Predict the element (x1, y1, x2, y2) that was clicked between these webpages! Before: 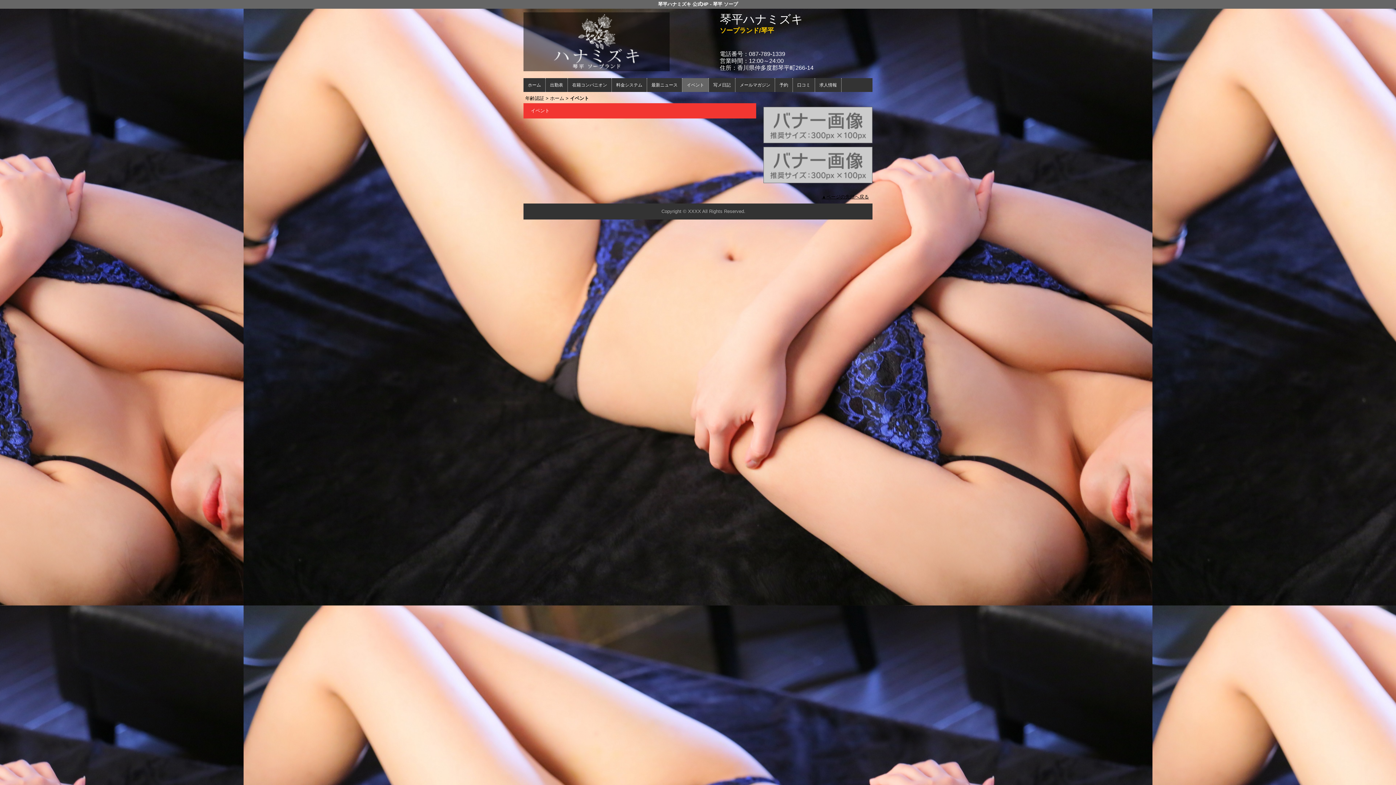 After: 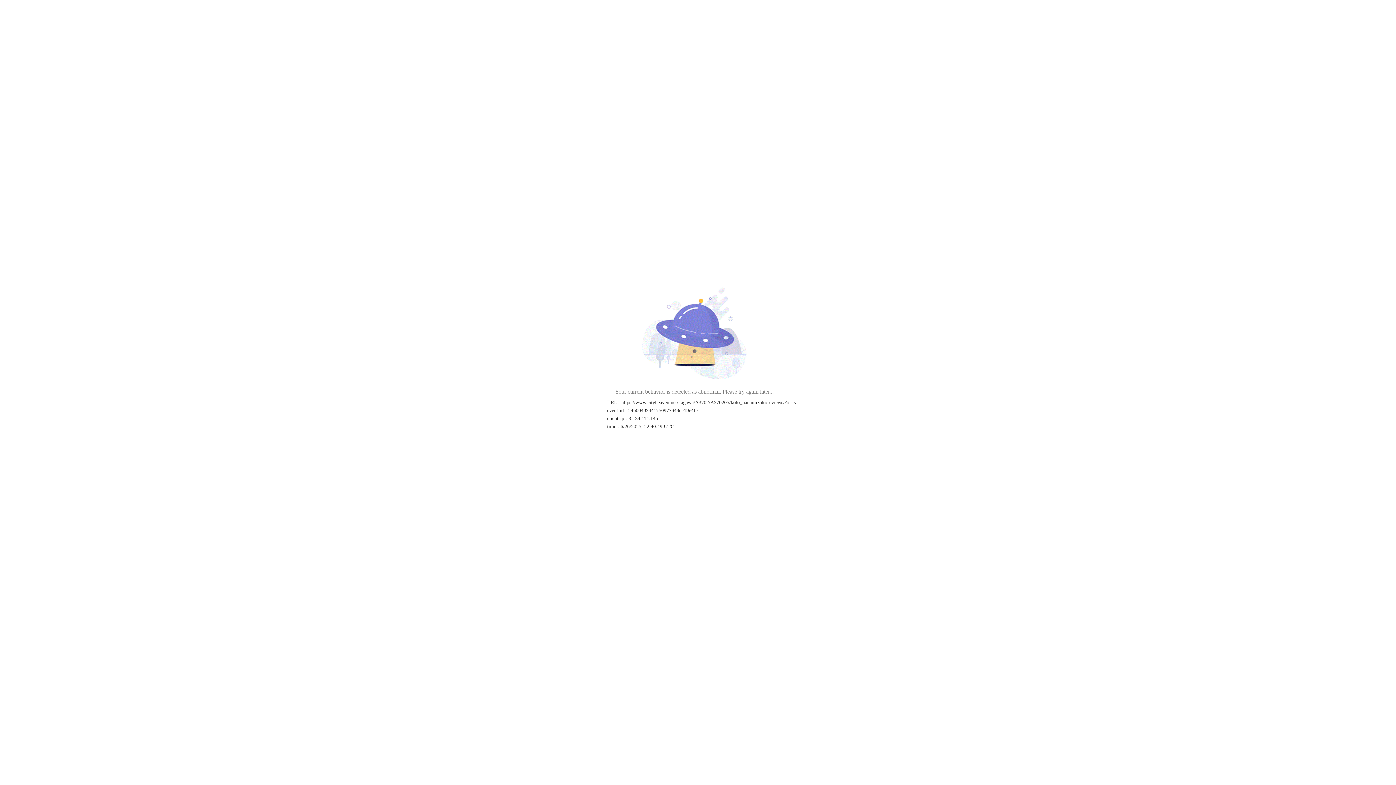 Action: label: 口コミ bbox: (793, 78, 814, 92)